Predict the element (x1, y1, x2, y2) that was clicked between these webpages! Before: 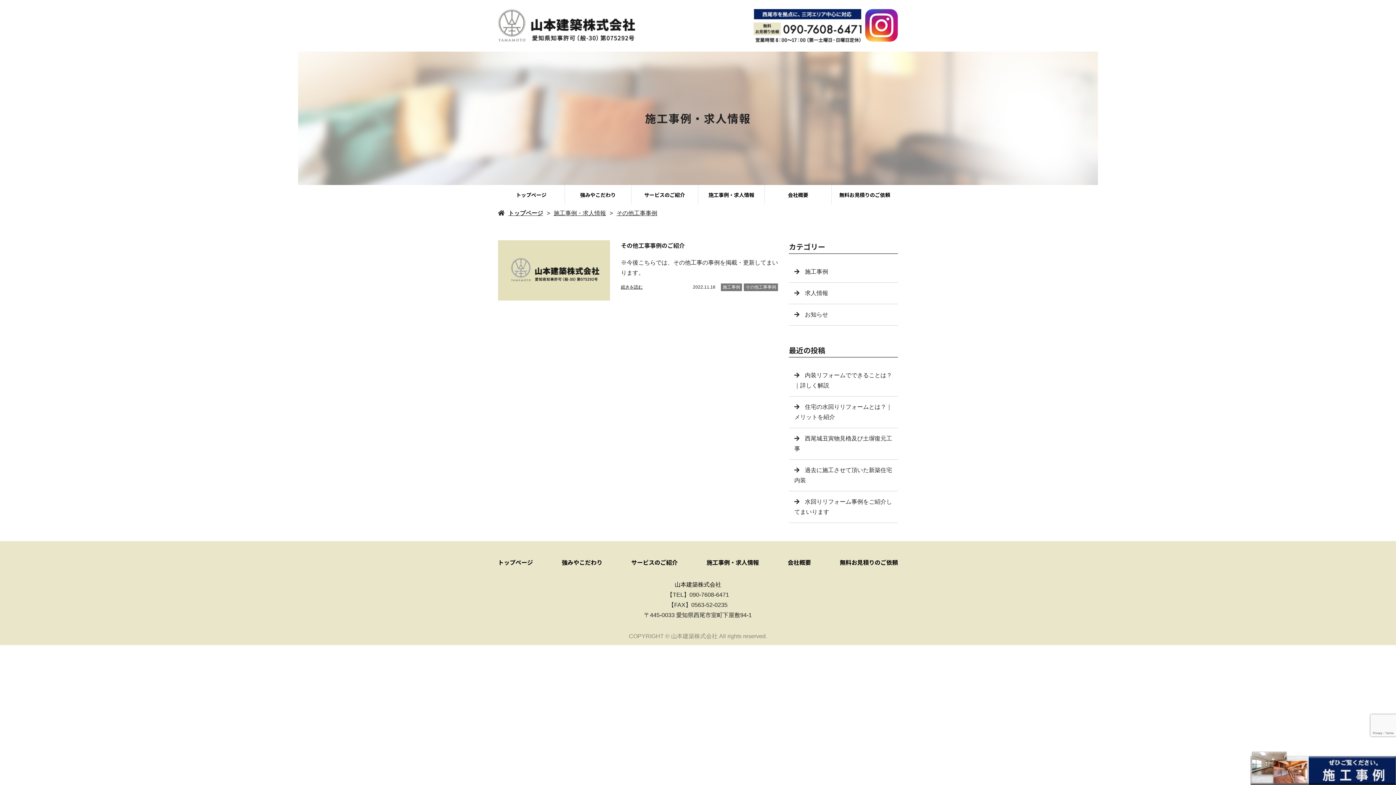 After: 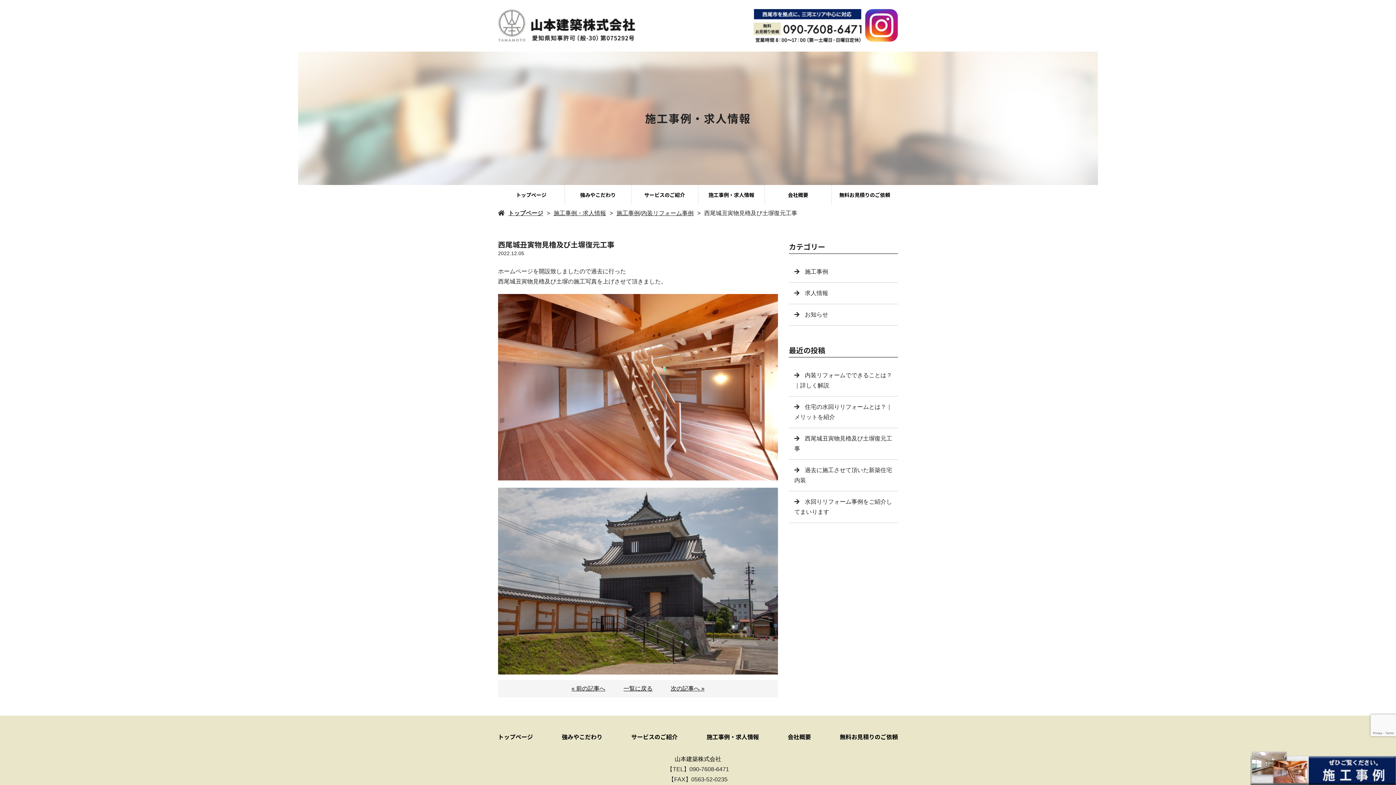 Action: bbox: (789, 428, 898, 459) label: 西尾城丑寅物見櫓及び土塀復元工事